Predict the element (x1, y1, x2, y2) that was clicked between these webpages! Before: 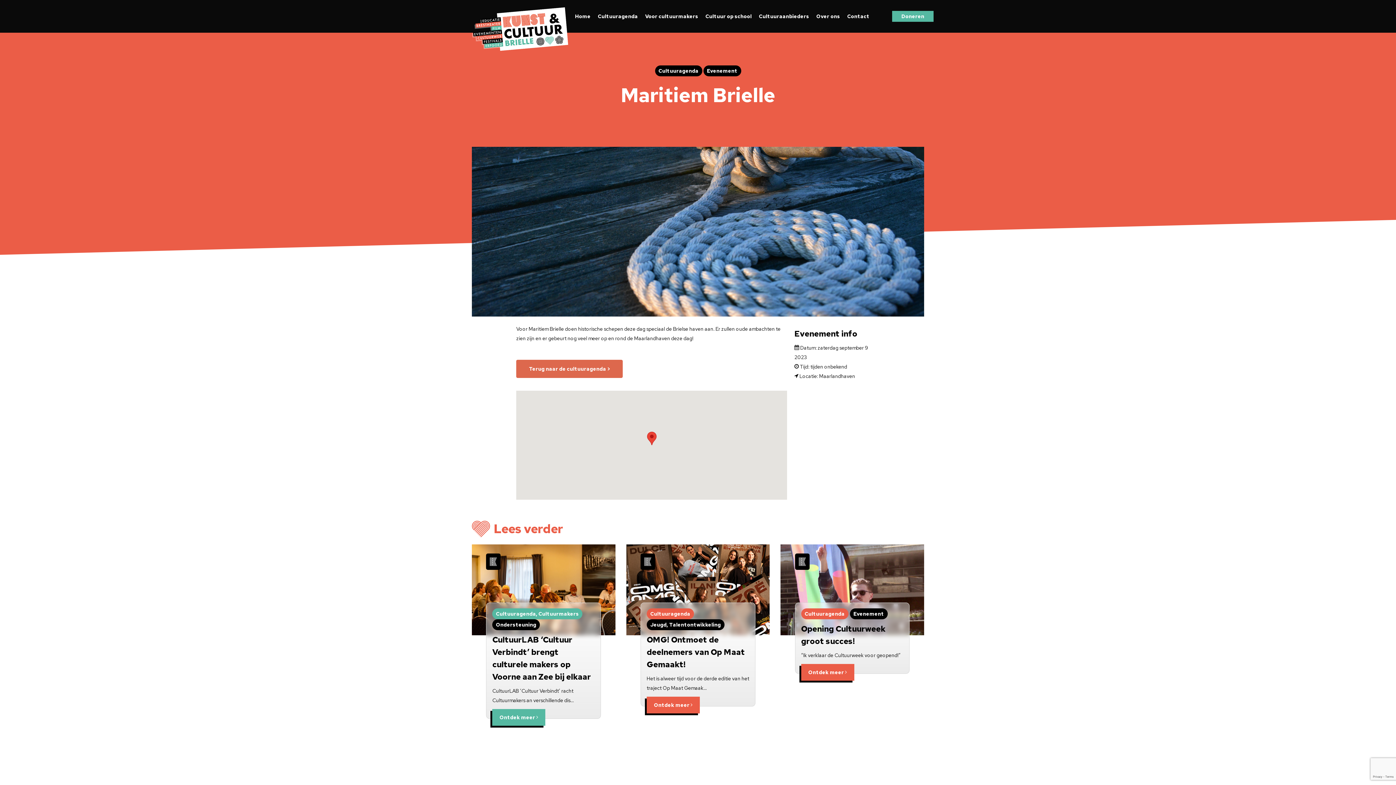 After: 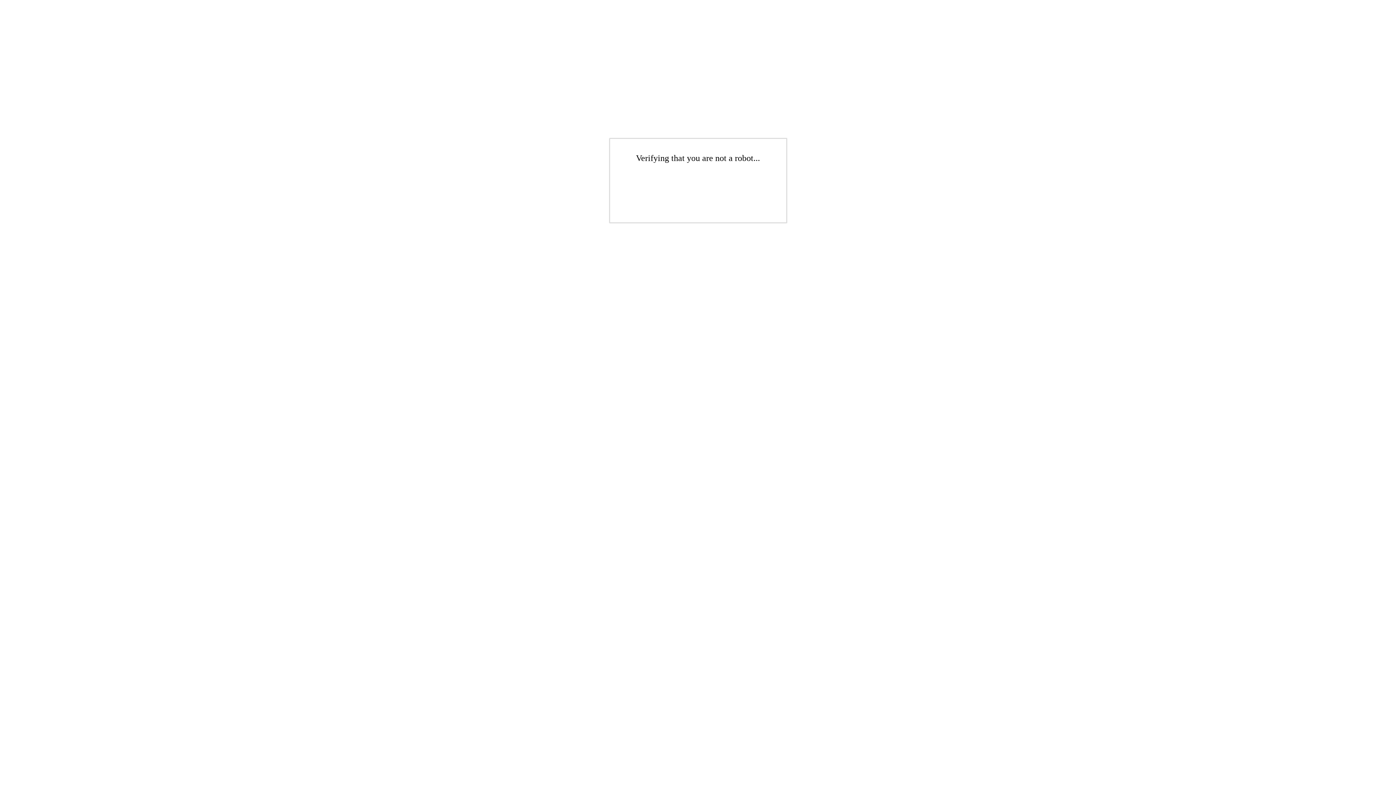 Action: bbox: (847, 12, 869, 20) label: Contact